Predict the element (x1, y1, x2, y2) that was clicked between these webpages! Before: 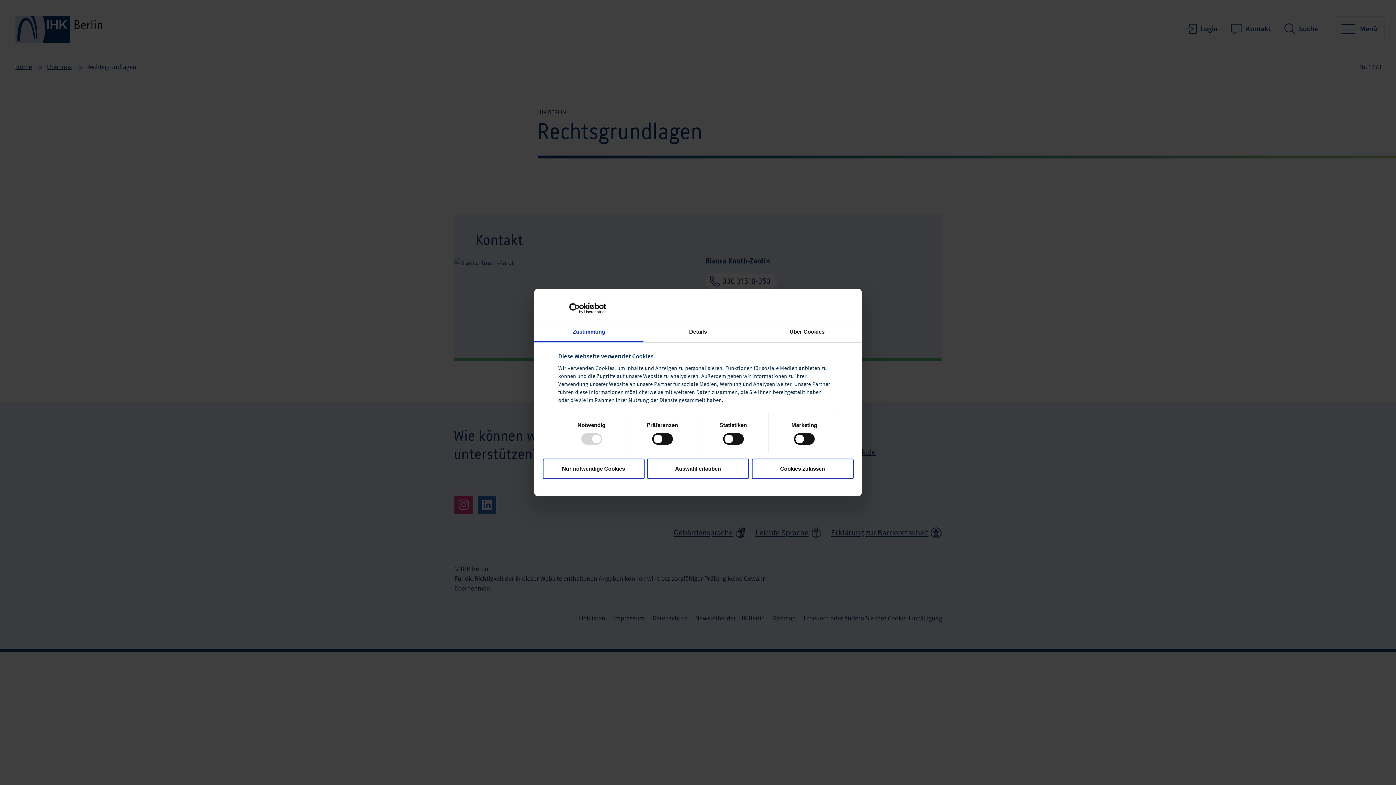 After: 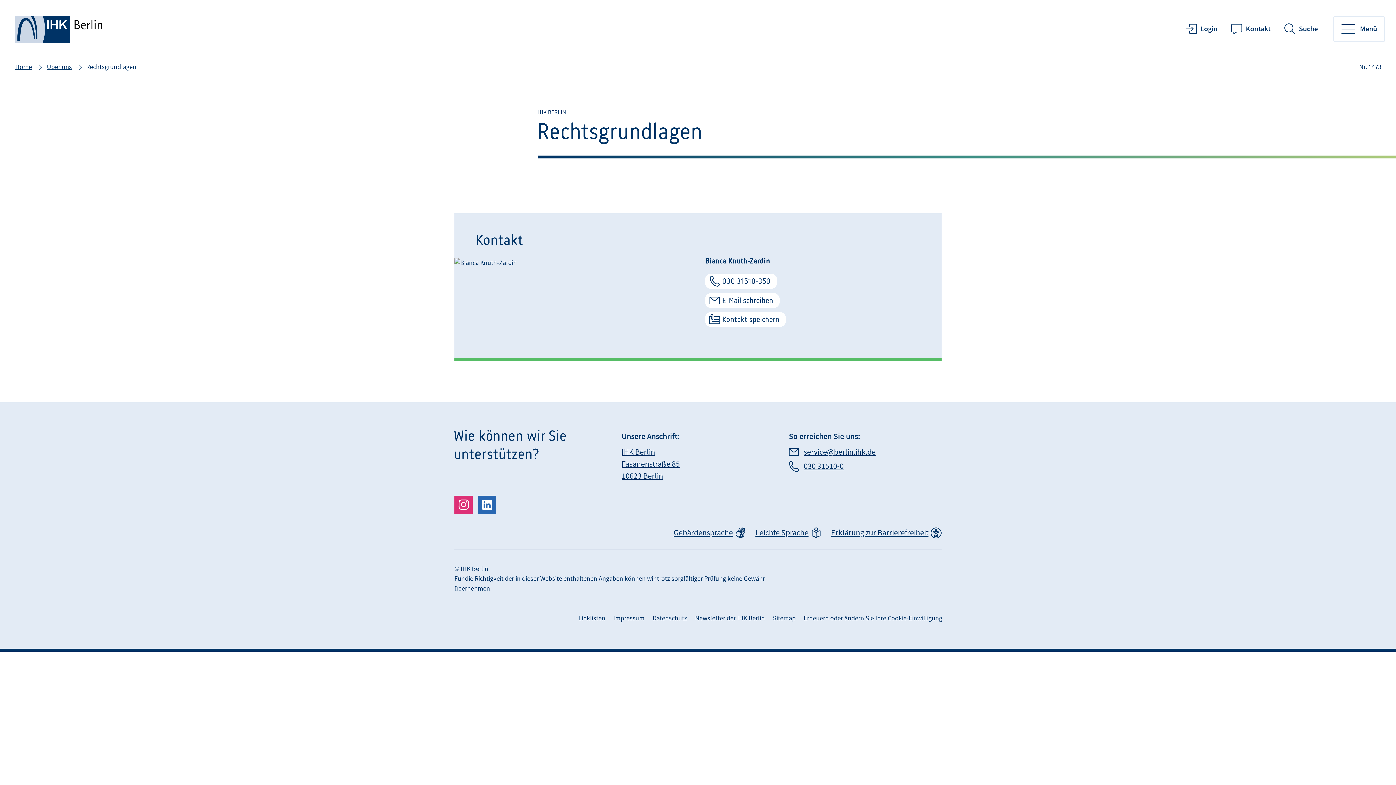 Action: label: Nur notwendige Cookies bbox: (542, 458, 644, 479)